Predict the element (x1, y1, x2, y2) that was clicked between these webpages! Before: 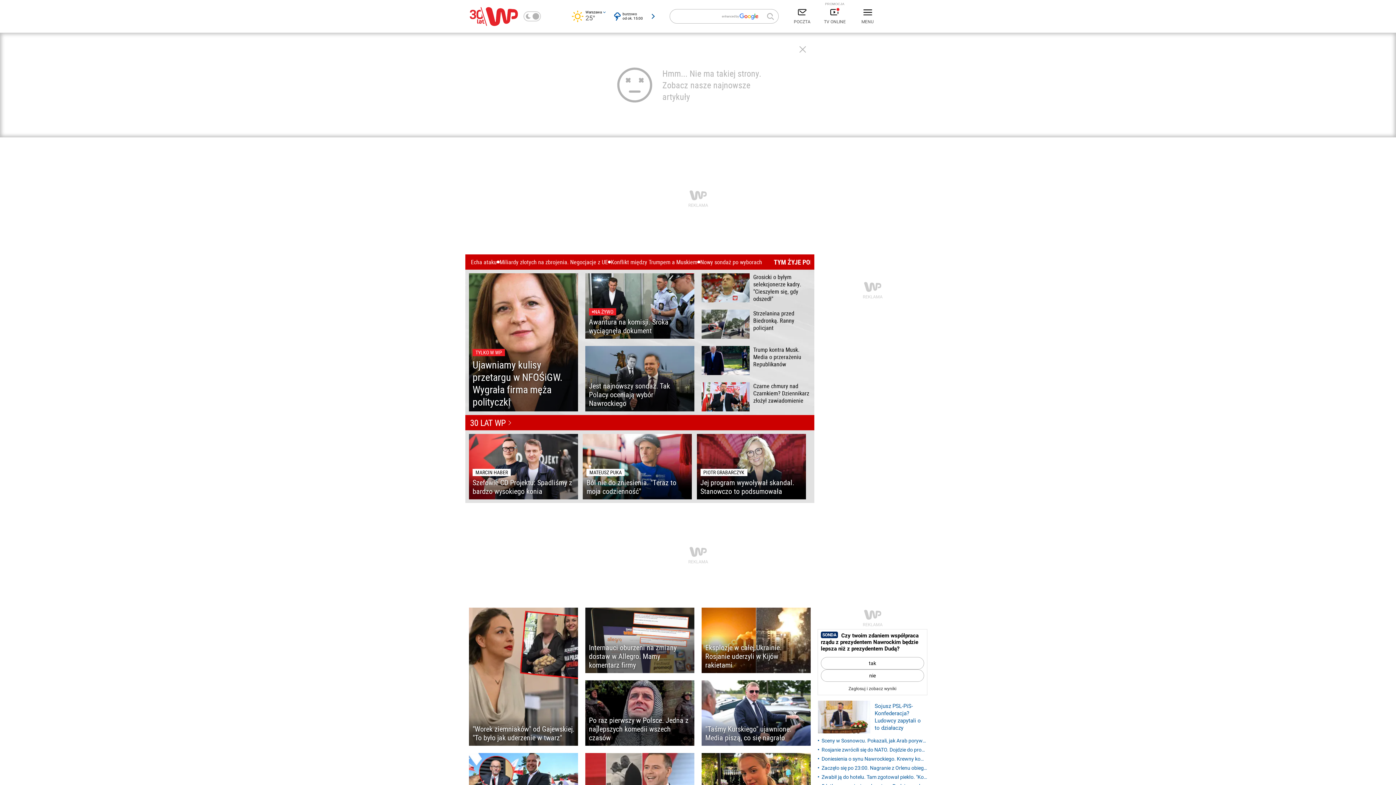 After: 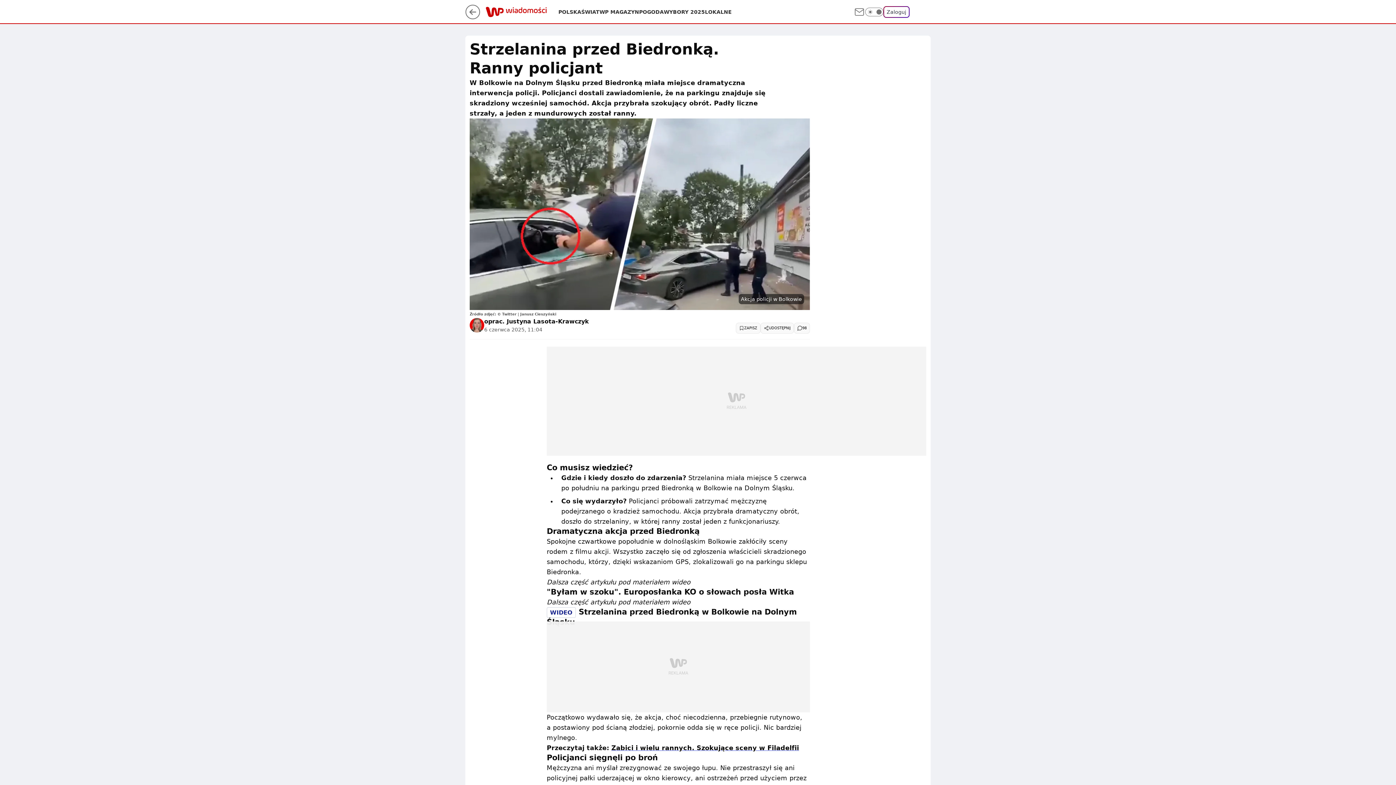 Action: bbox: (701, 309, 810, 338) label: Strzelanina przed Biedronką. Ranny policjant